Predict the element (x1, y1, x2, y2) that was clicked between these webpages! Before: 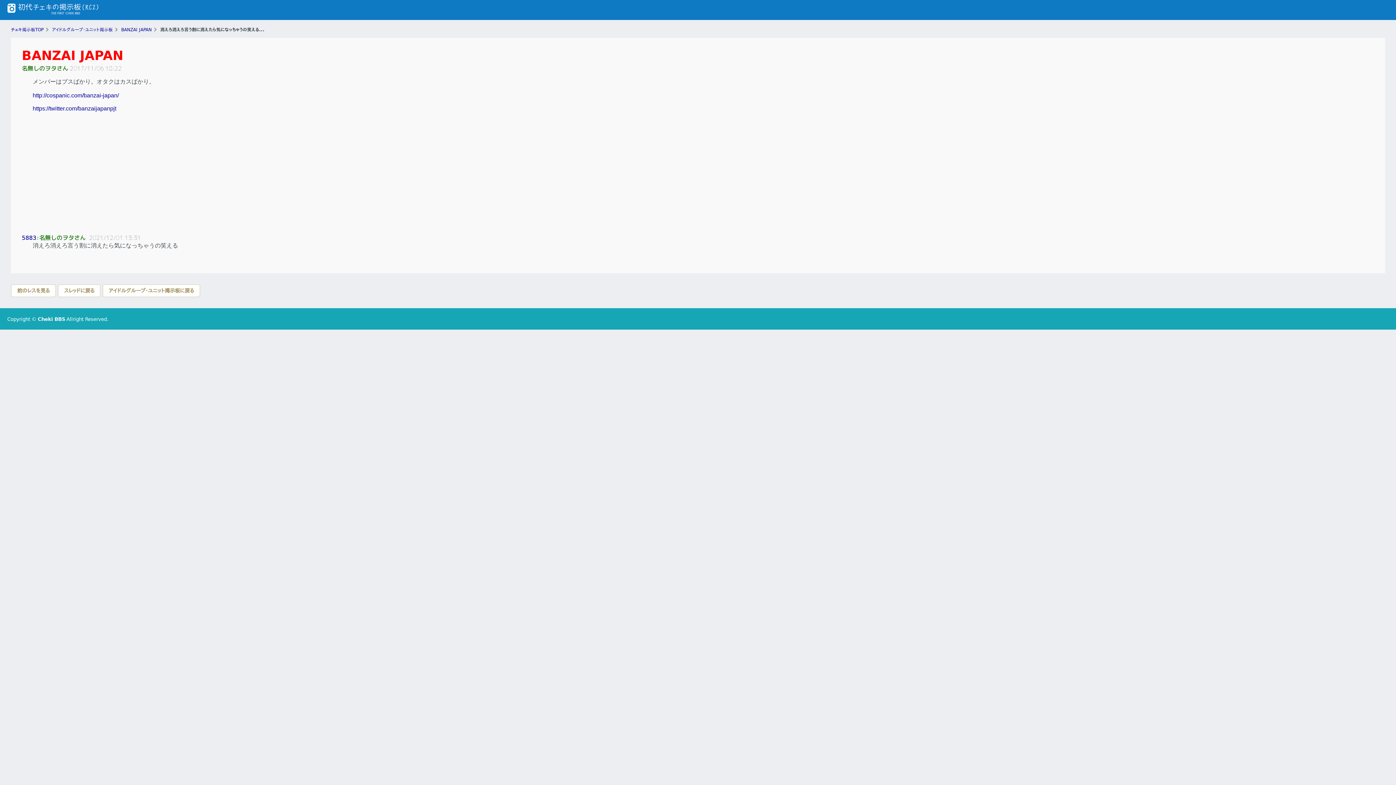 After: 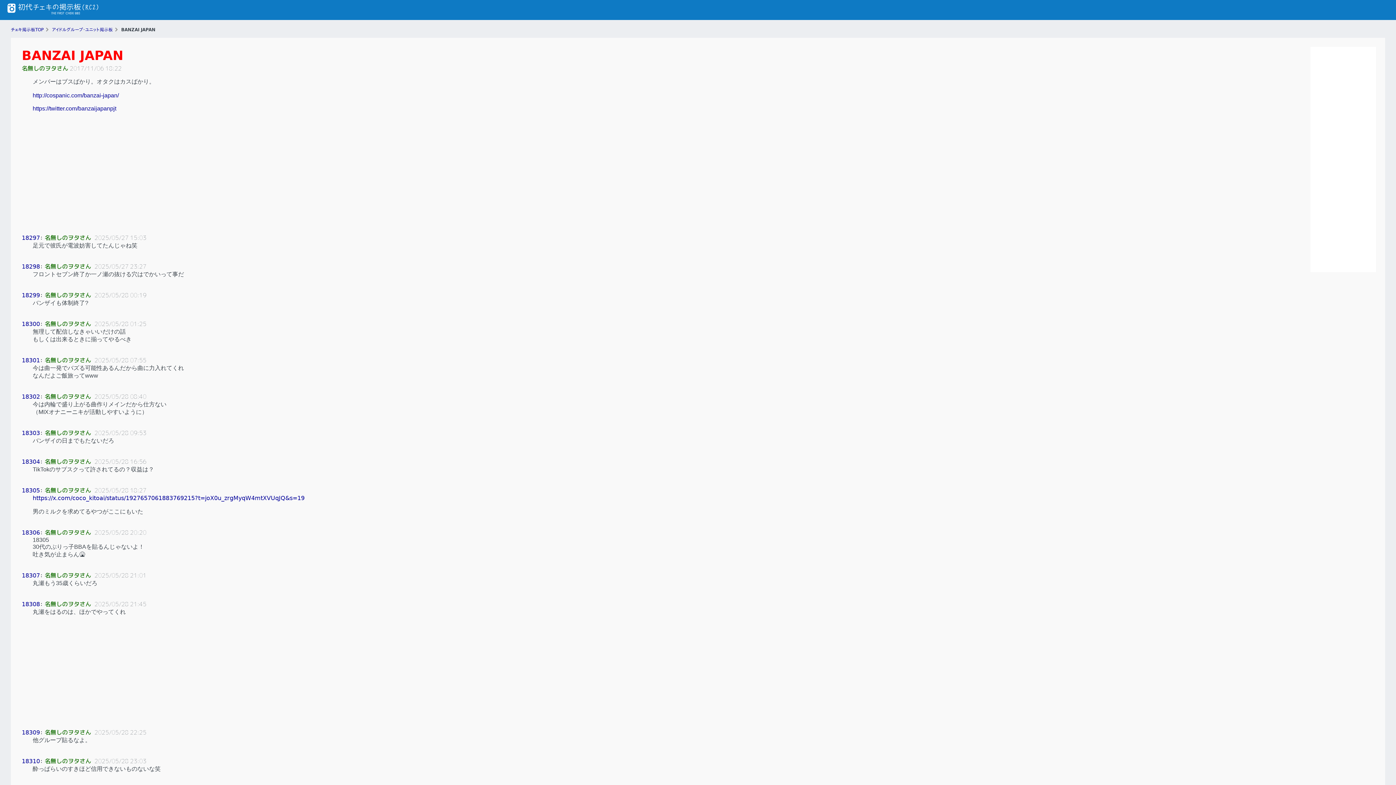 Action: bbox: (57, 285, 100, 298) label: スレッドに戻る